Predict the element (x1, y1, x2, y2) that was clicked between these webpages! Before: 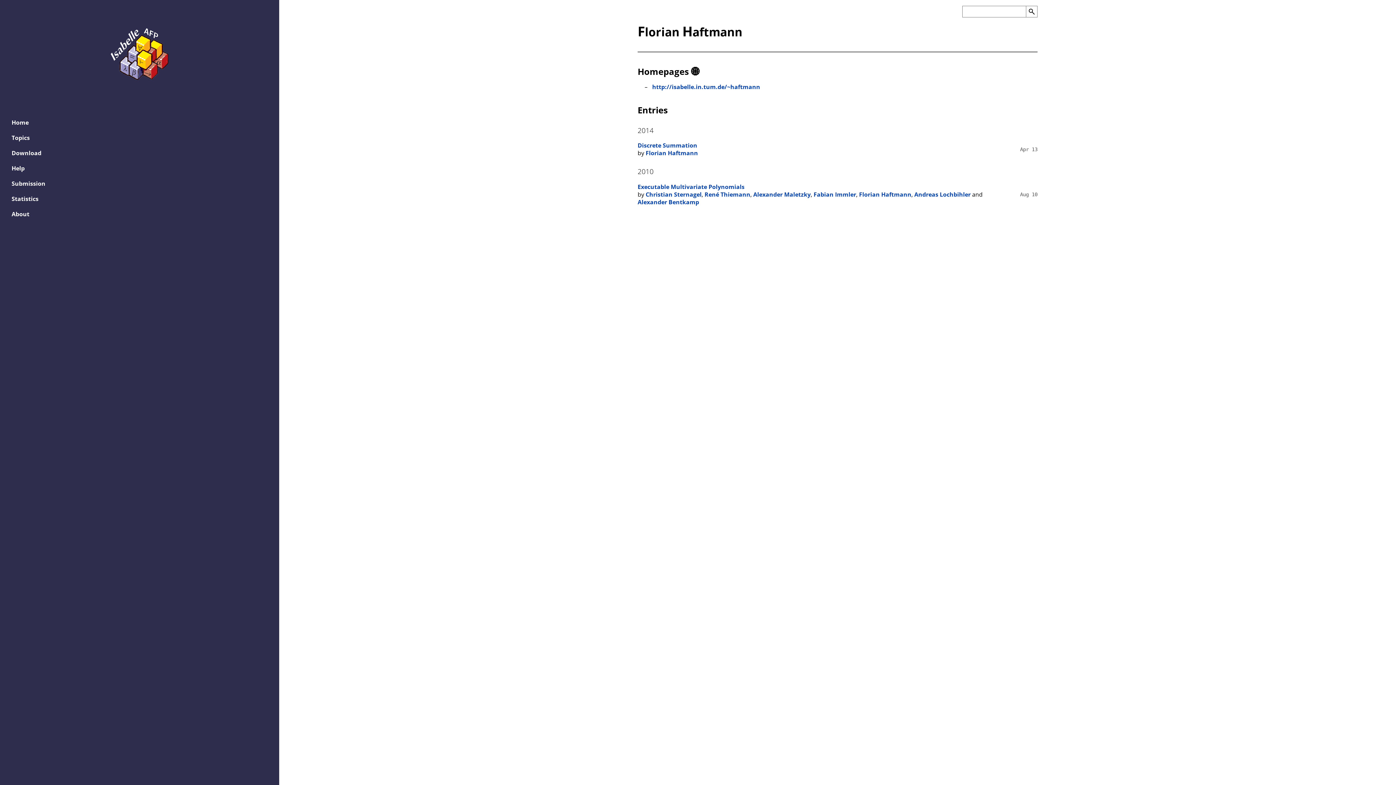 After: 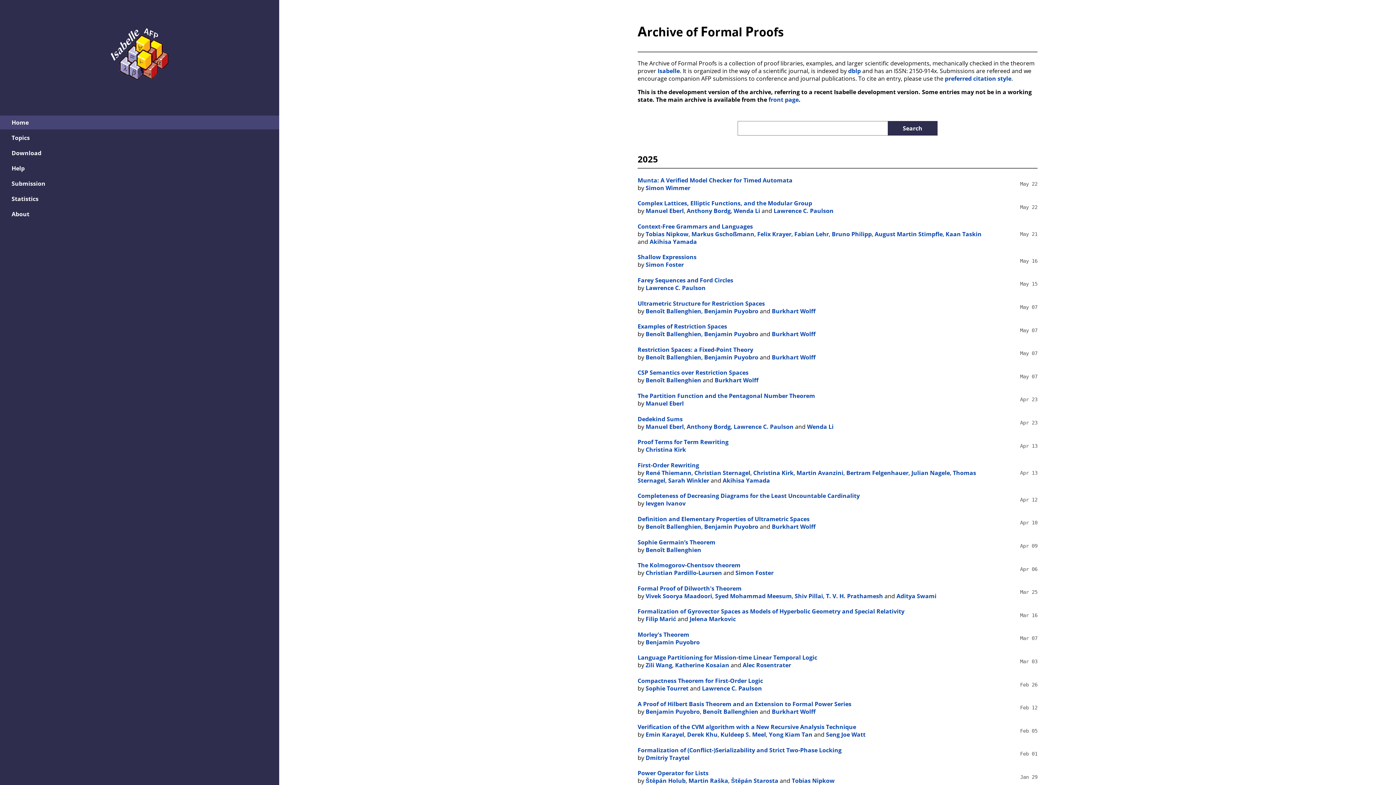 Action: bbox: (0, 115, 279, 129) label: Home